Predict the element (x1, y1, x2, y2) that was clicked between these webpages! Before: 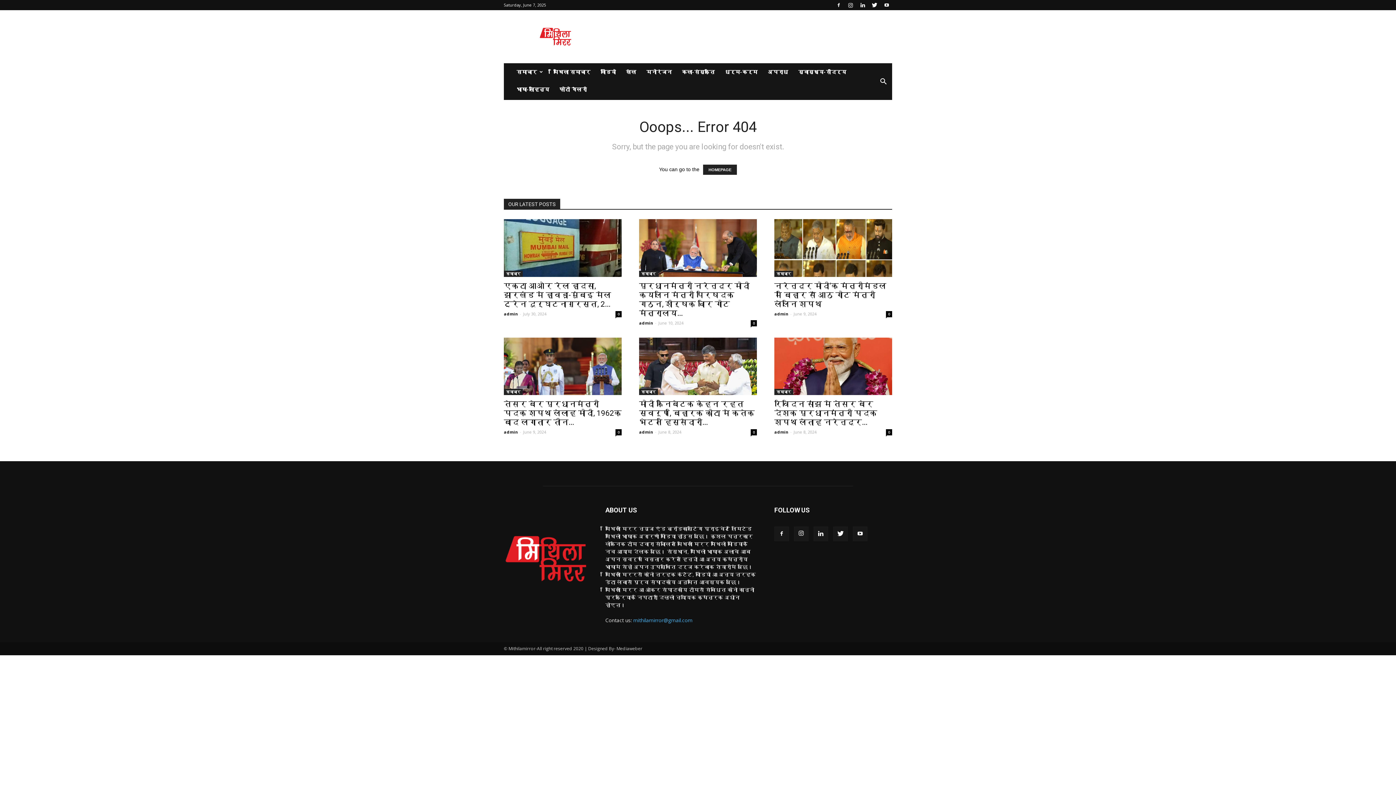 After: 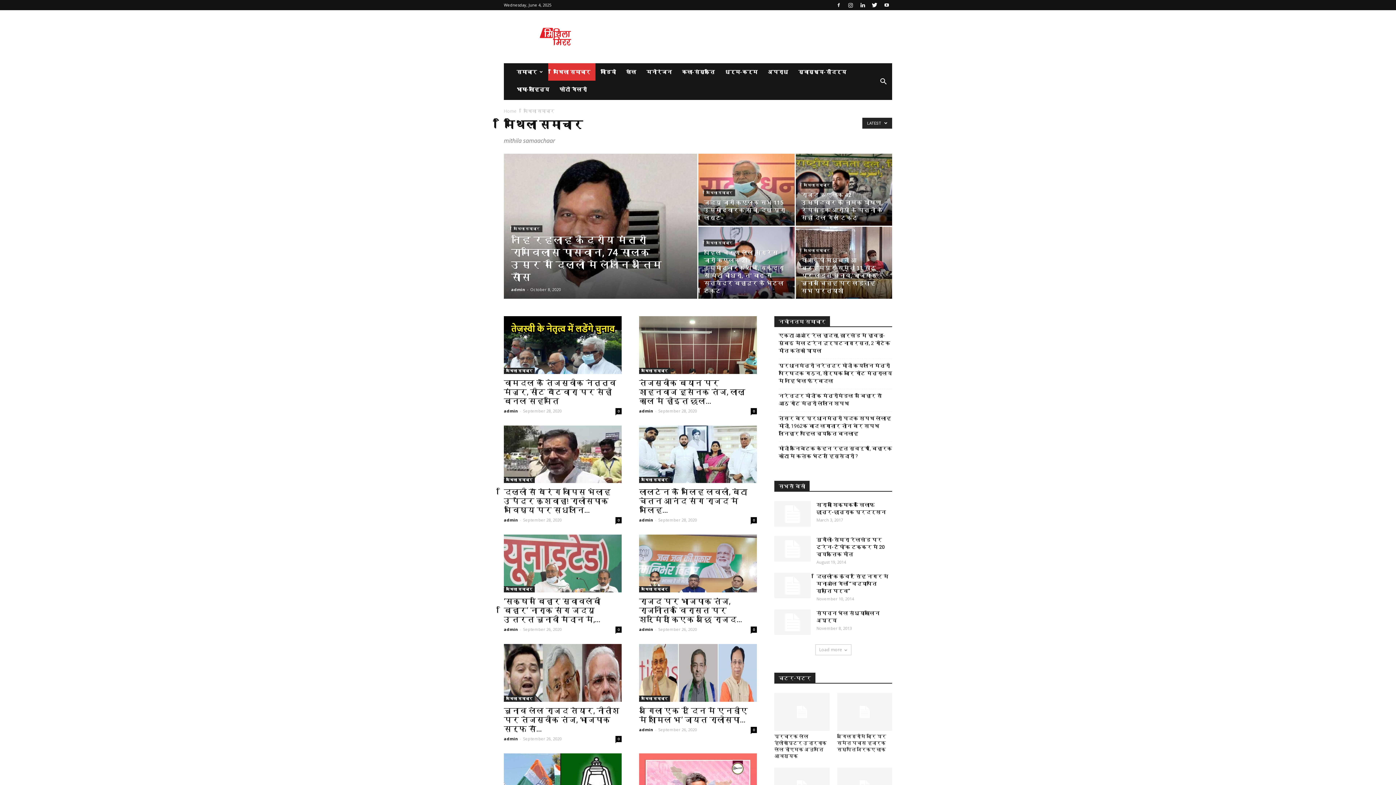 Action: bbox: (548, 63, 595, 80) label: मिथिला समाचार